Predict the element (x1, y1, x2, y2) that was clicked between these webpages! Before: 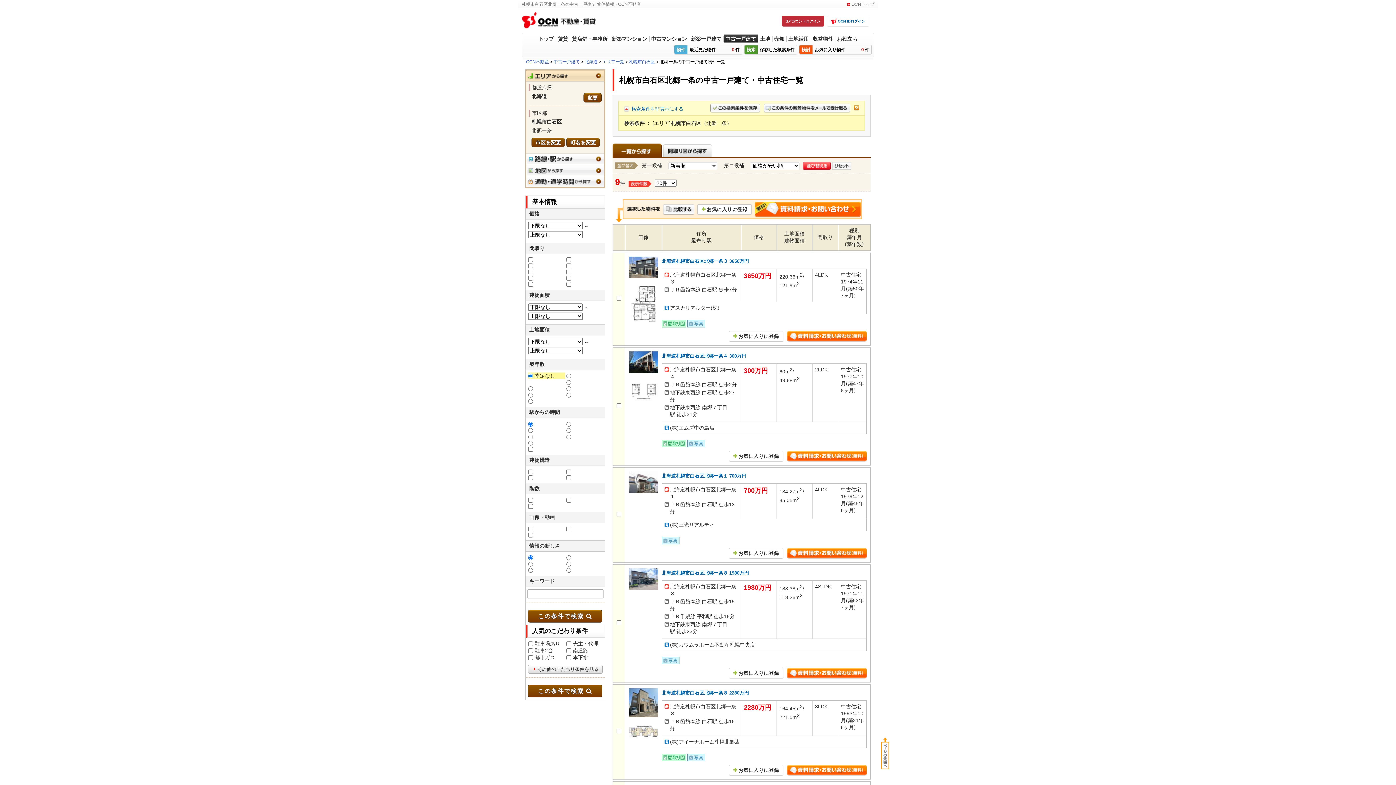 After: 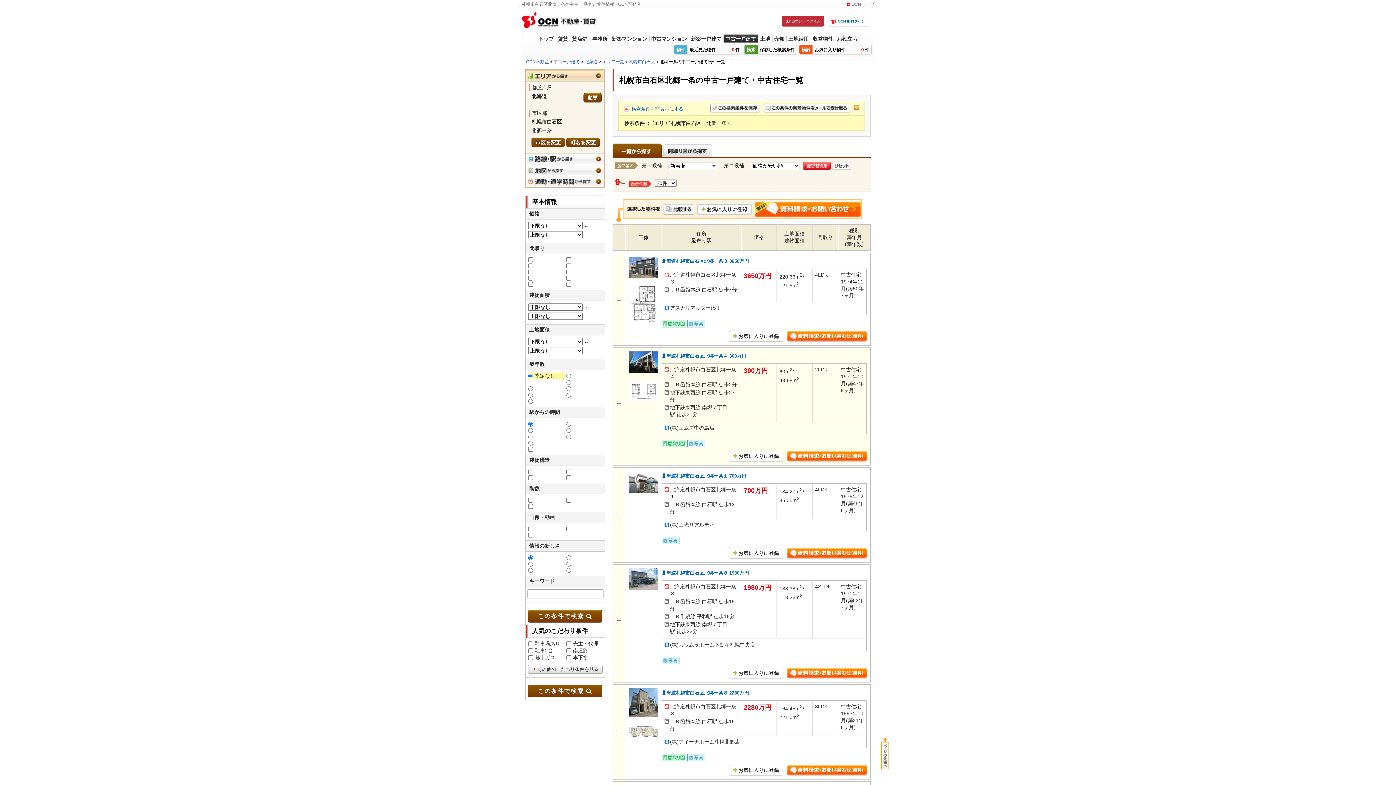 Action: bbox: (661, 353, 746, 358) label: 北海道札幌市白石区北郷一条４ 300万円